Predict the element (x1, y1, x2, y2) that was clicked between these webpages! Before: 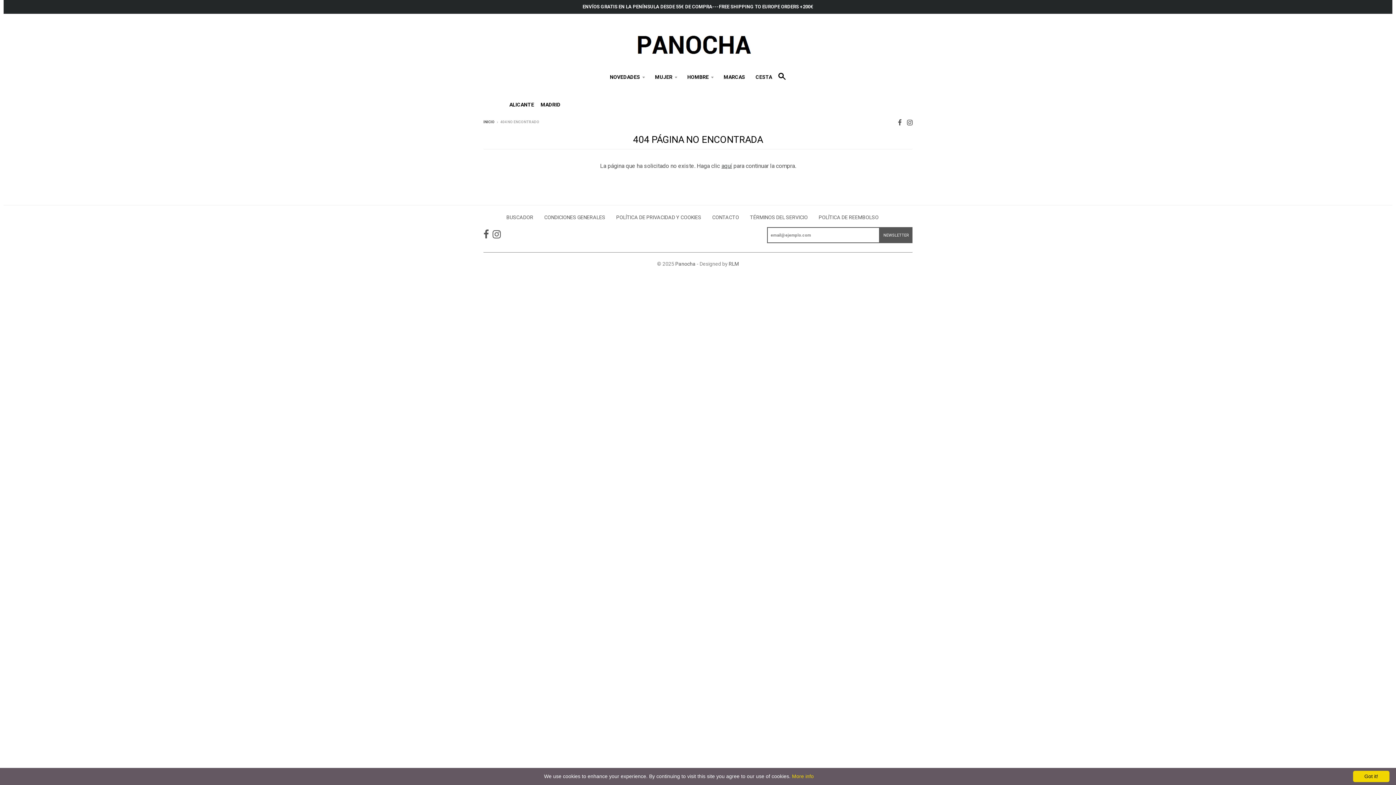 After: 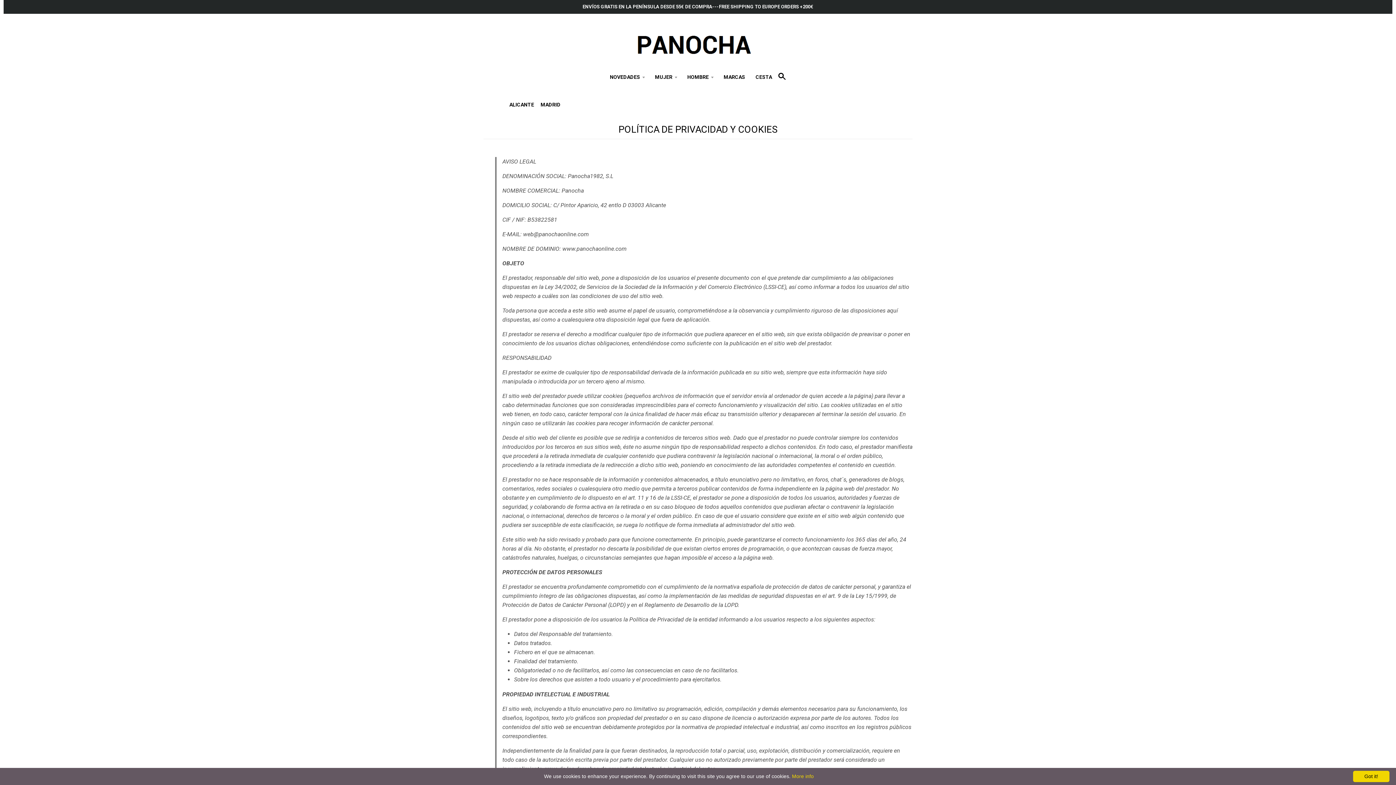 Action: label: POLÍTICA DE PRIVACIDAD Y COOKIES bbox: (616, 214, 701, 220)